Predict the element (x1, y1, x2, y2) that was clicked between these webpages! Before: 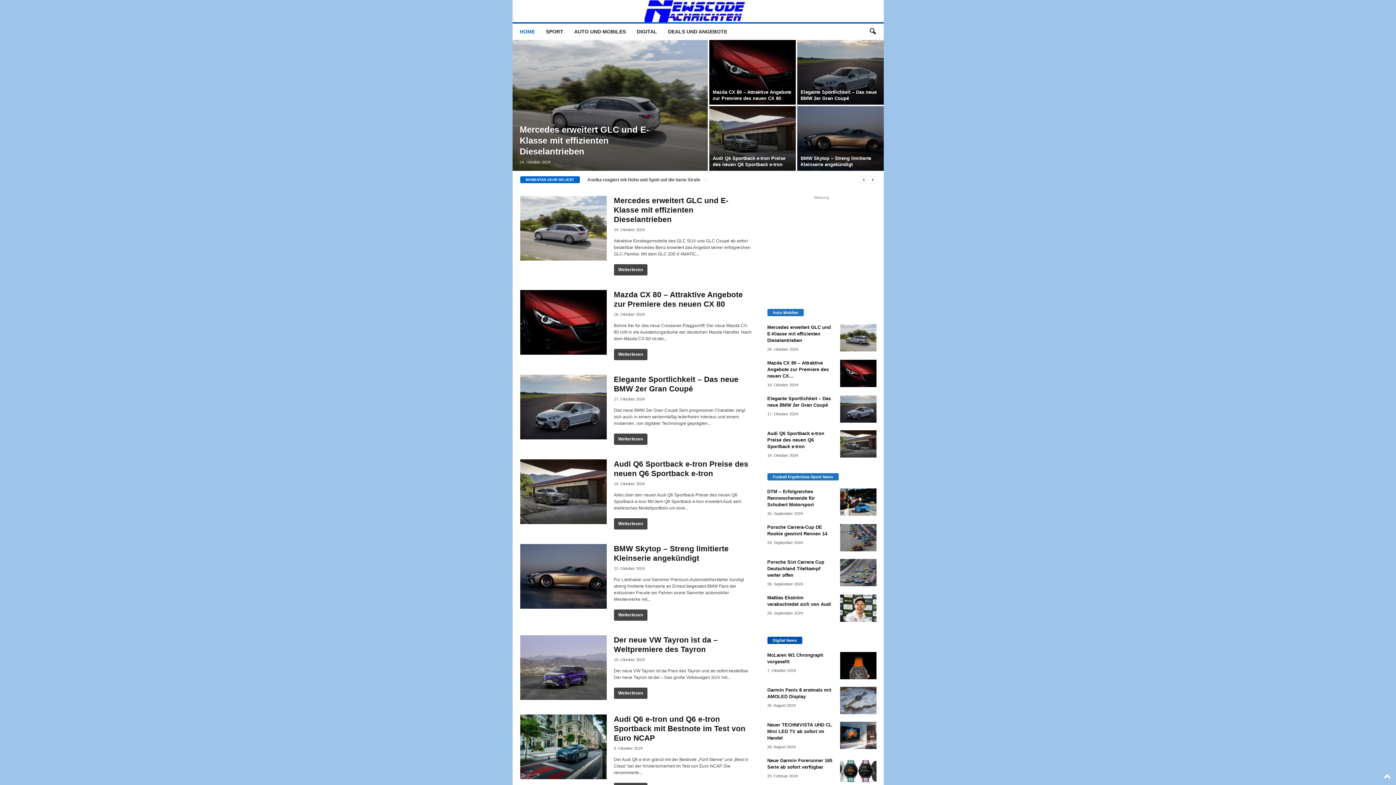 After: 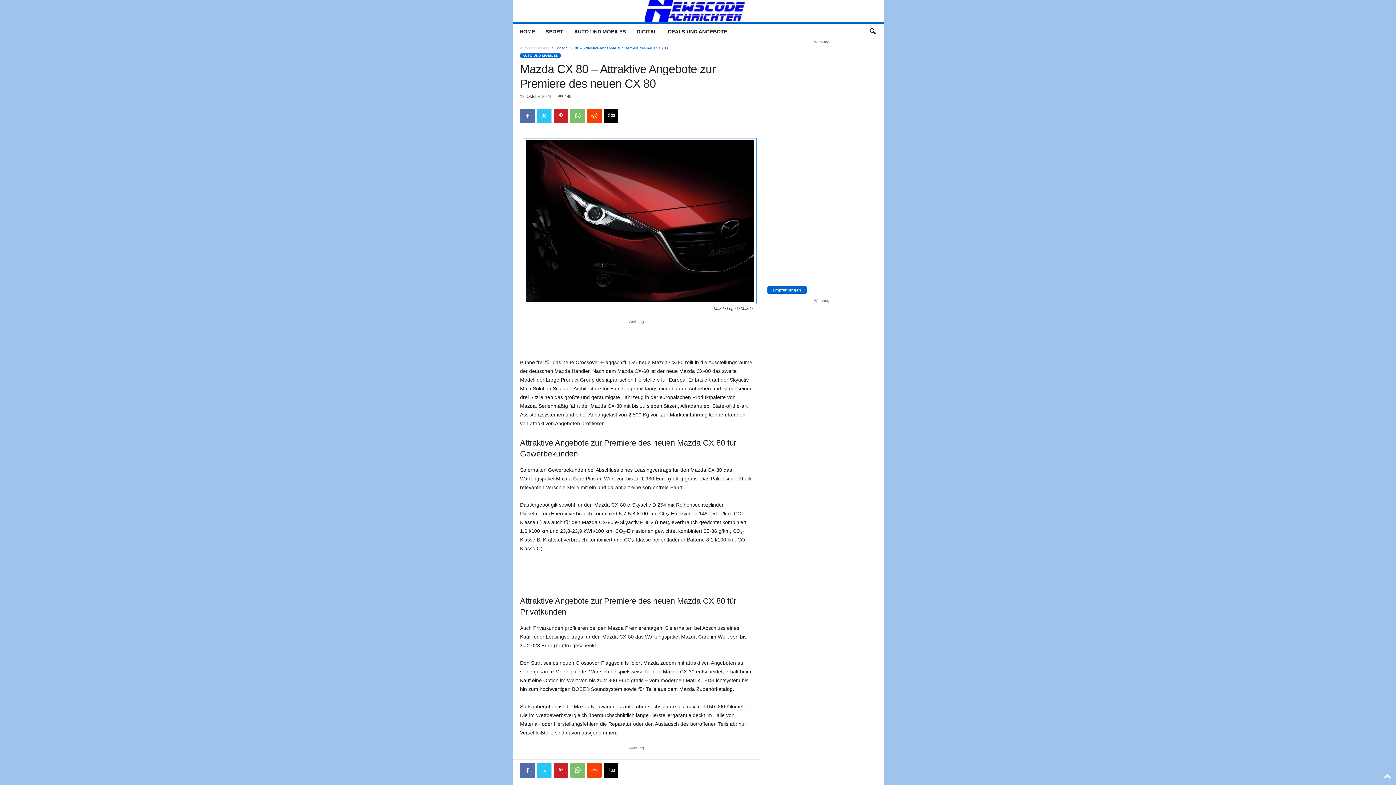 Action: bbox: (709, 40, 795, 104)